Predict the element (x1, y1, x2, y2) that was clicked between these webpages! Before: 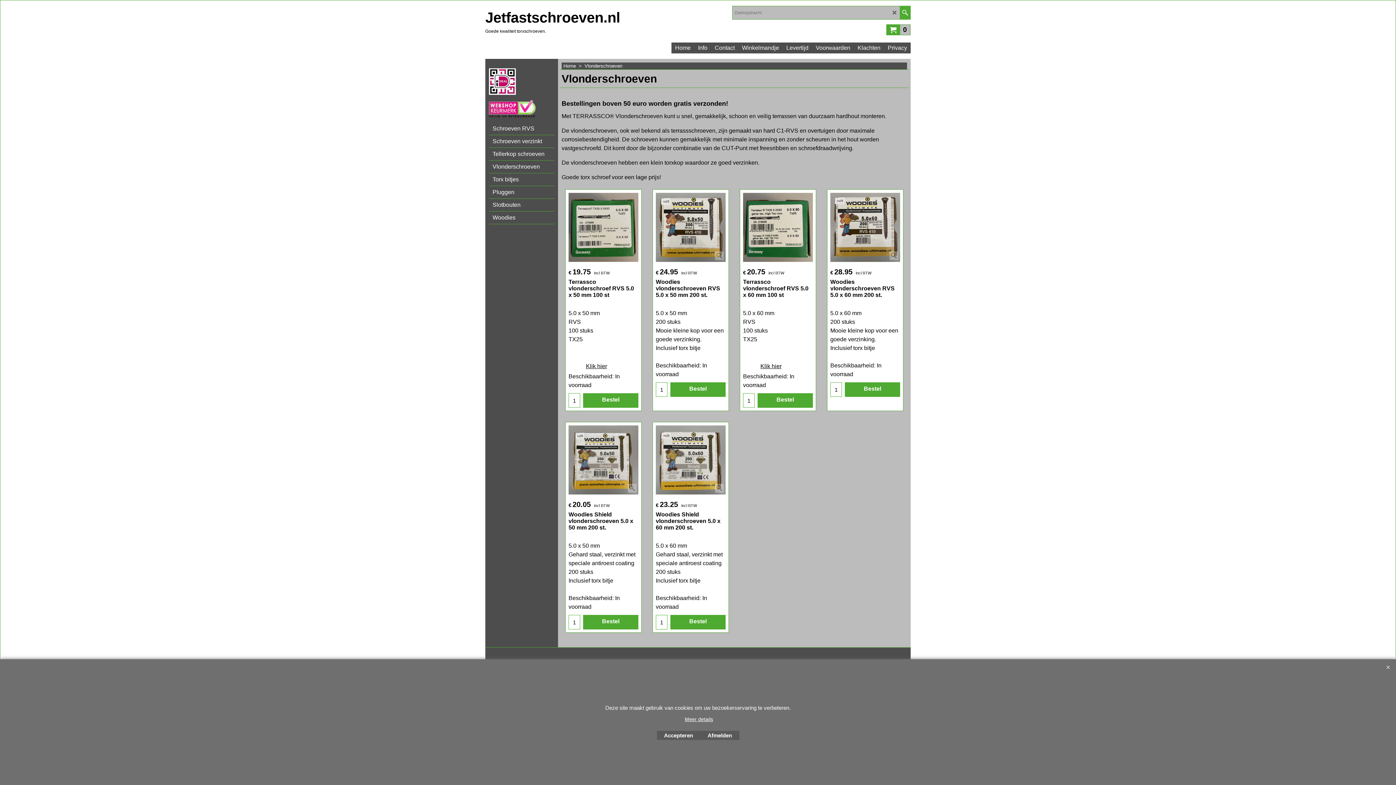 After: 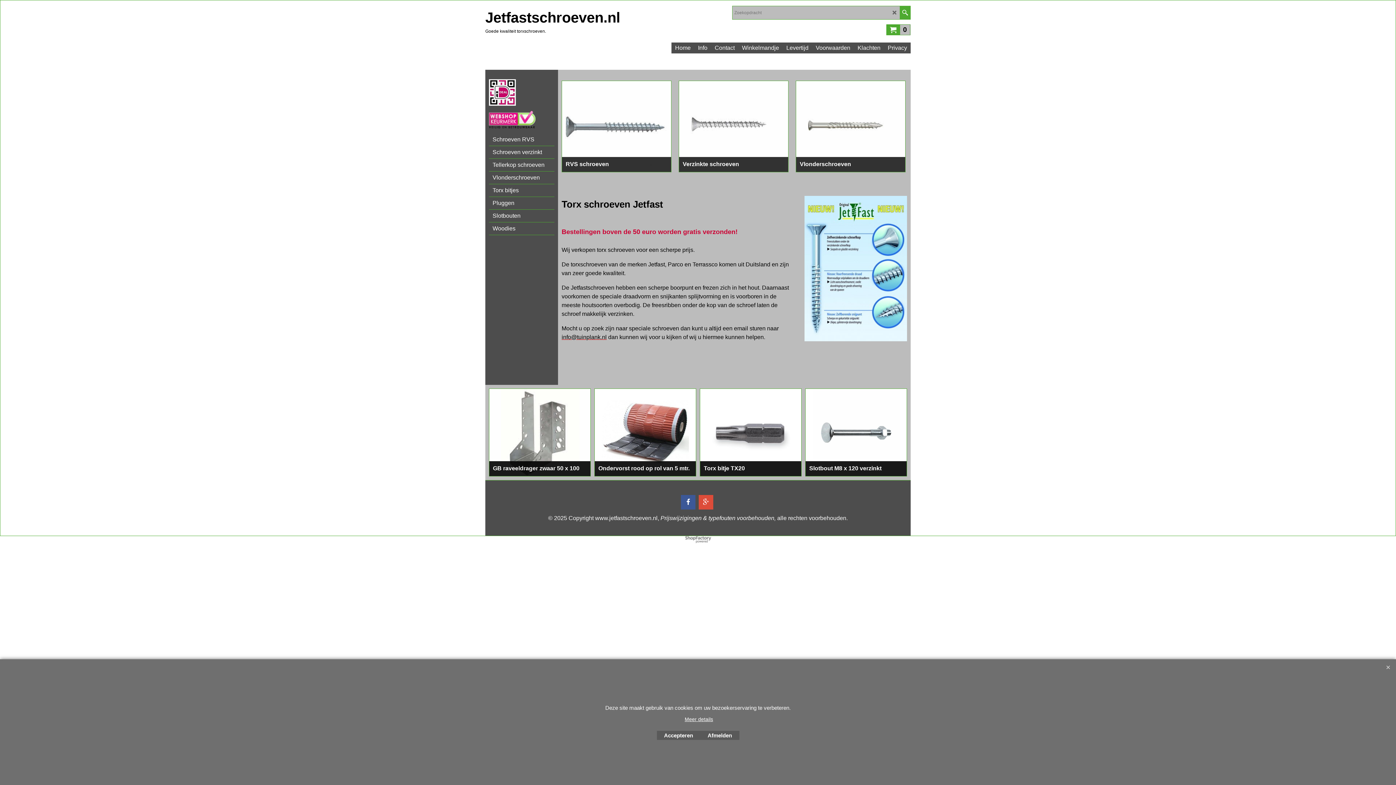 Action: label: Jetfastschroeven.nl bbox: (485, 5, 620, 27)